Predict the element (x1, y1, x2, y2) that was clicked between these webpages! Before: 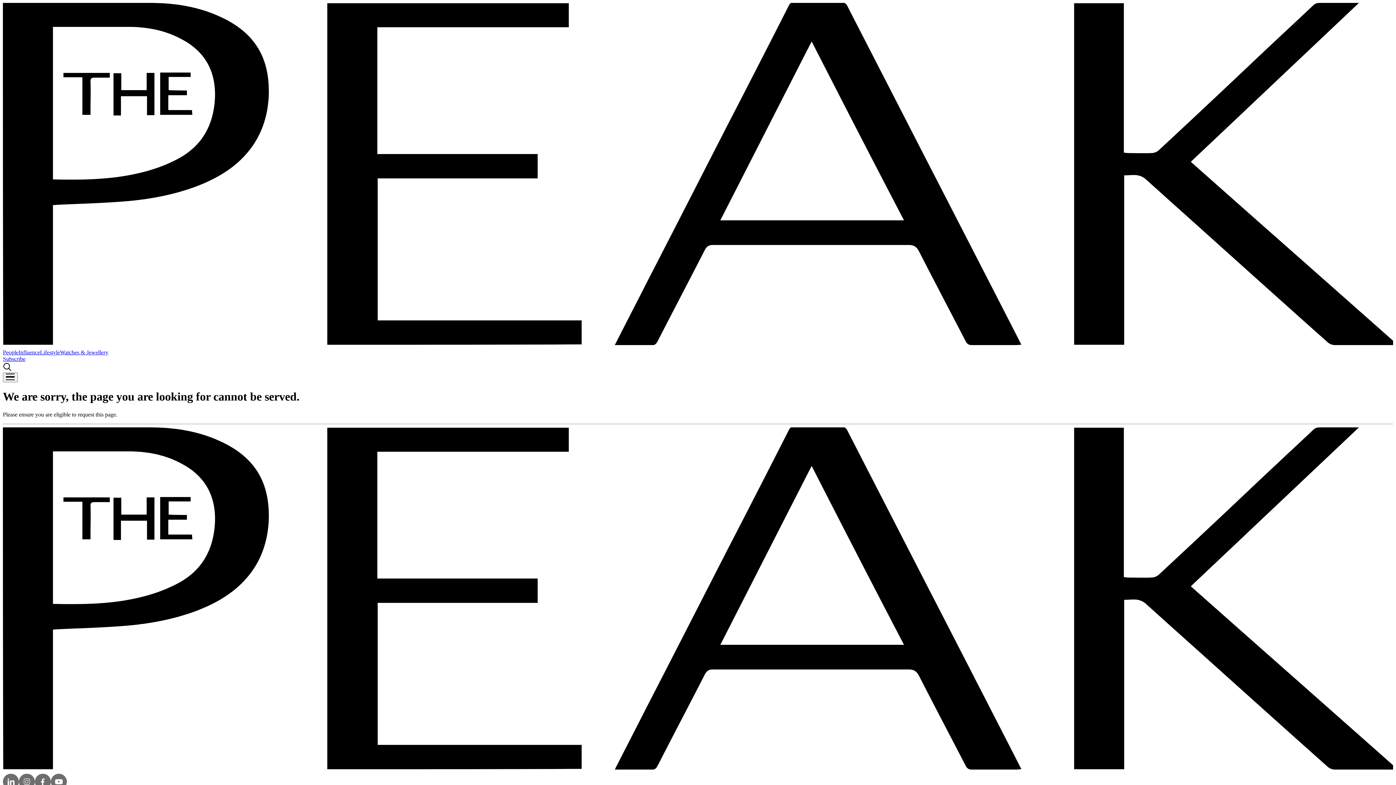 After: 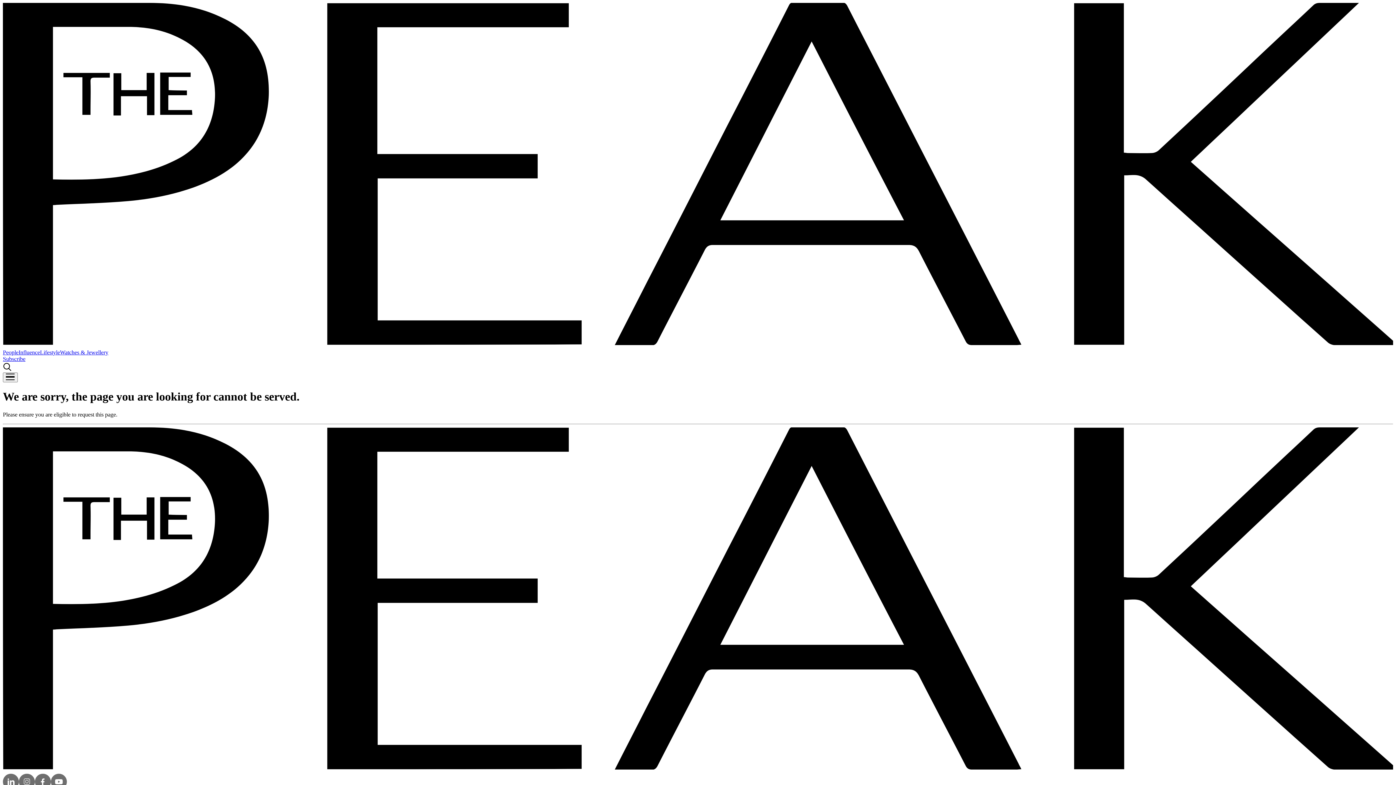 Action: bbox: (2, 356, 25, 362) label: Subscribe